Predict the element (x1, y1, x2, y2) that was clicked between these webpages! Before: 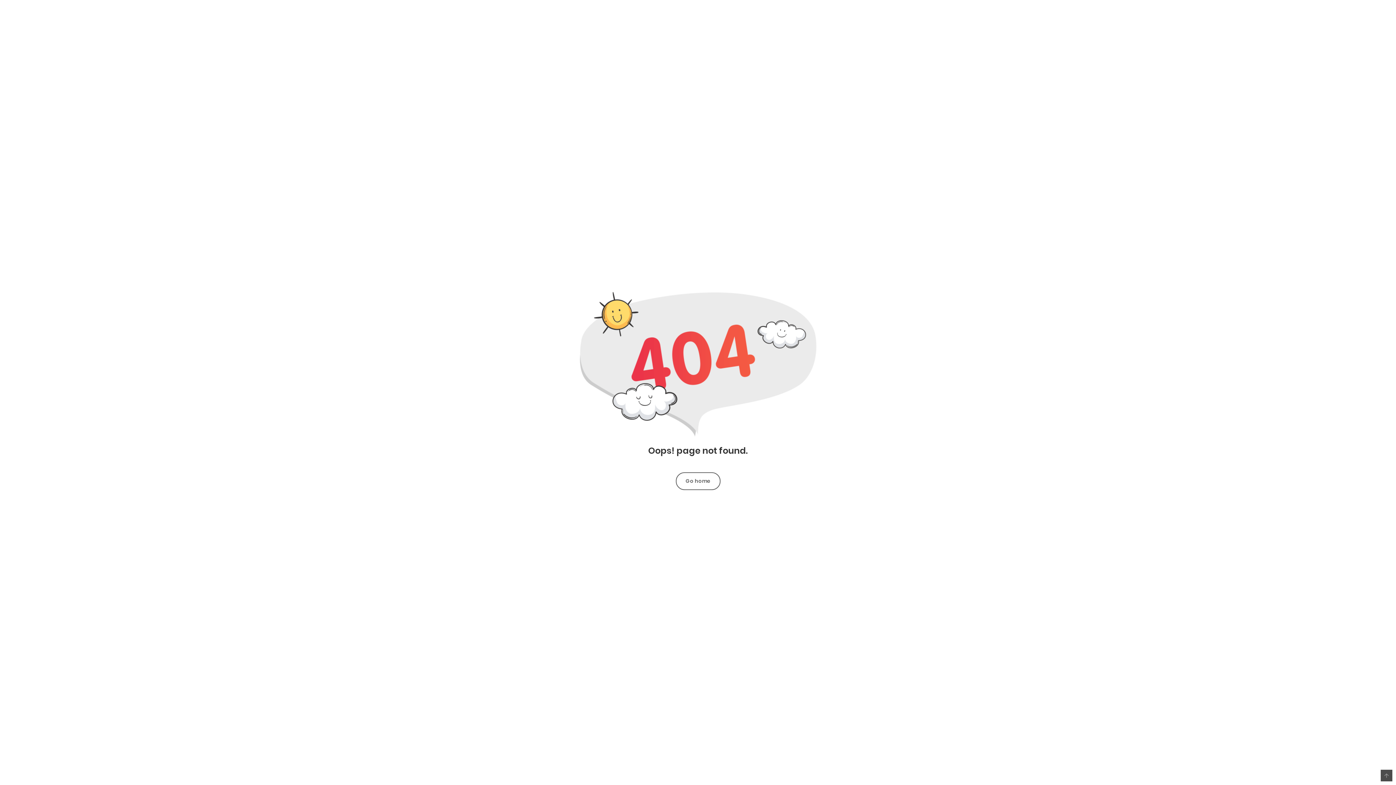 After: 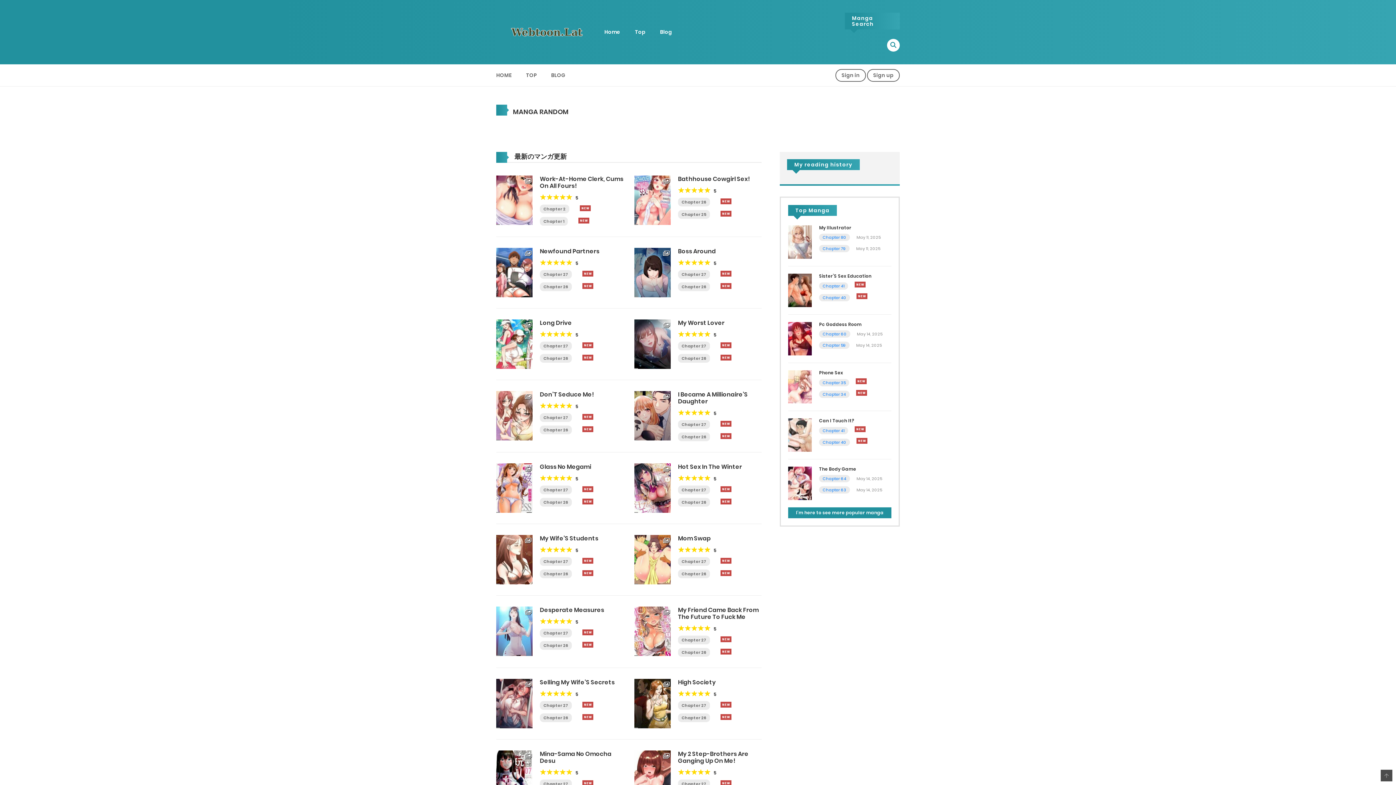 Action: label: Go home bbox: (676, 472, 720, 490)